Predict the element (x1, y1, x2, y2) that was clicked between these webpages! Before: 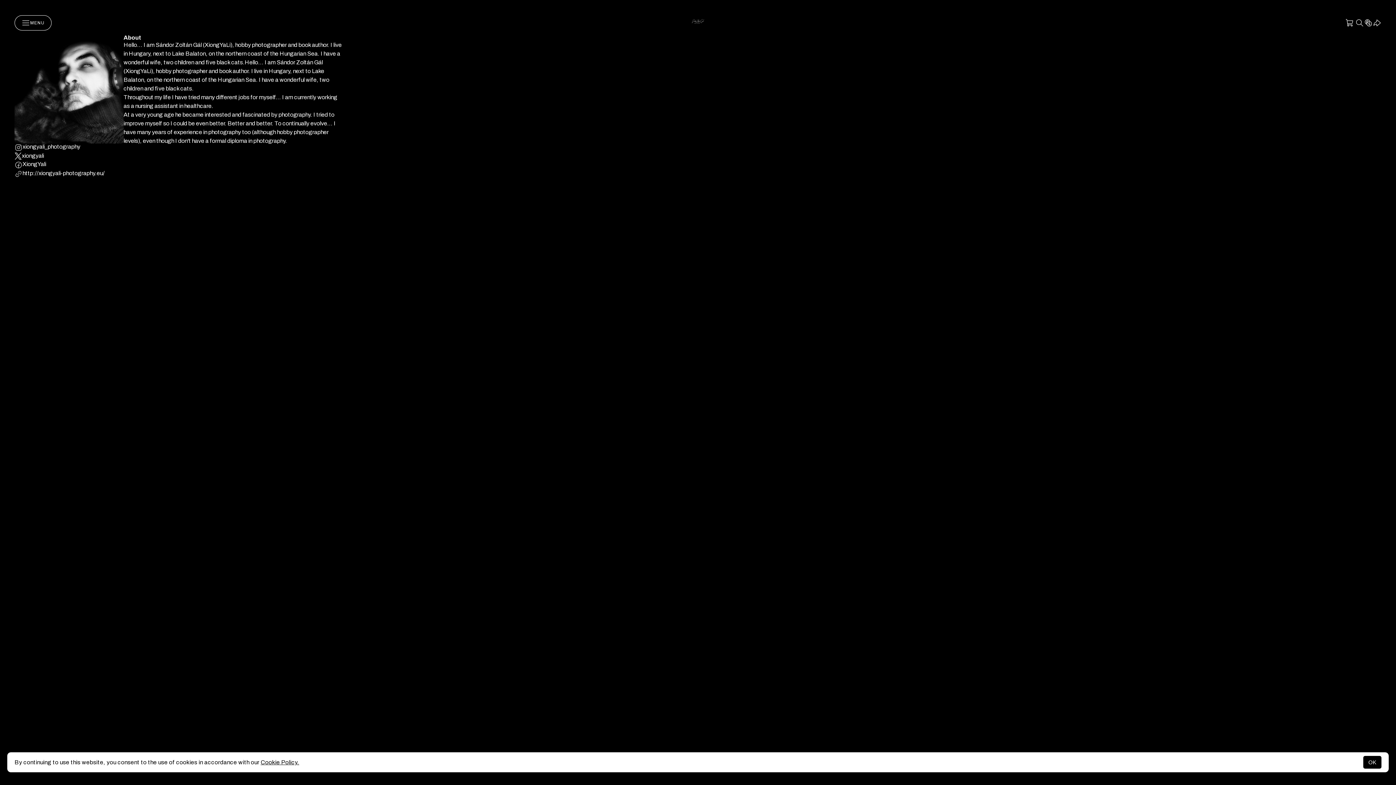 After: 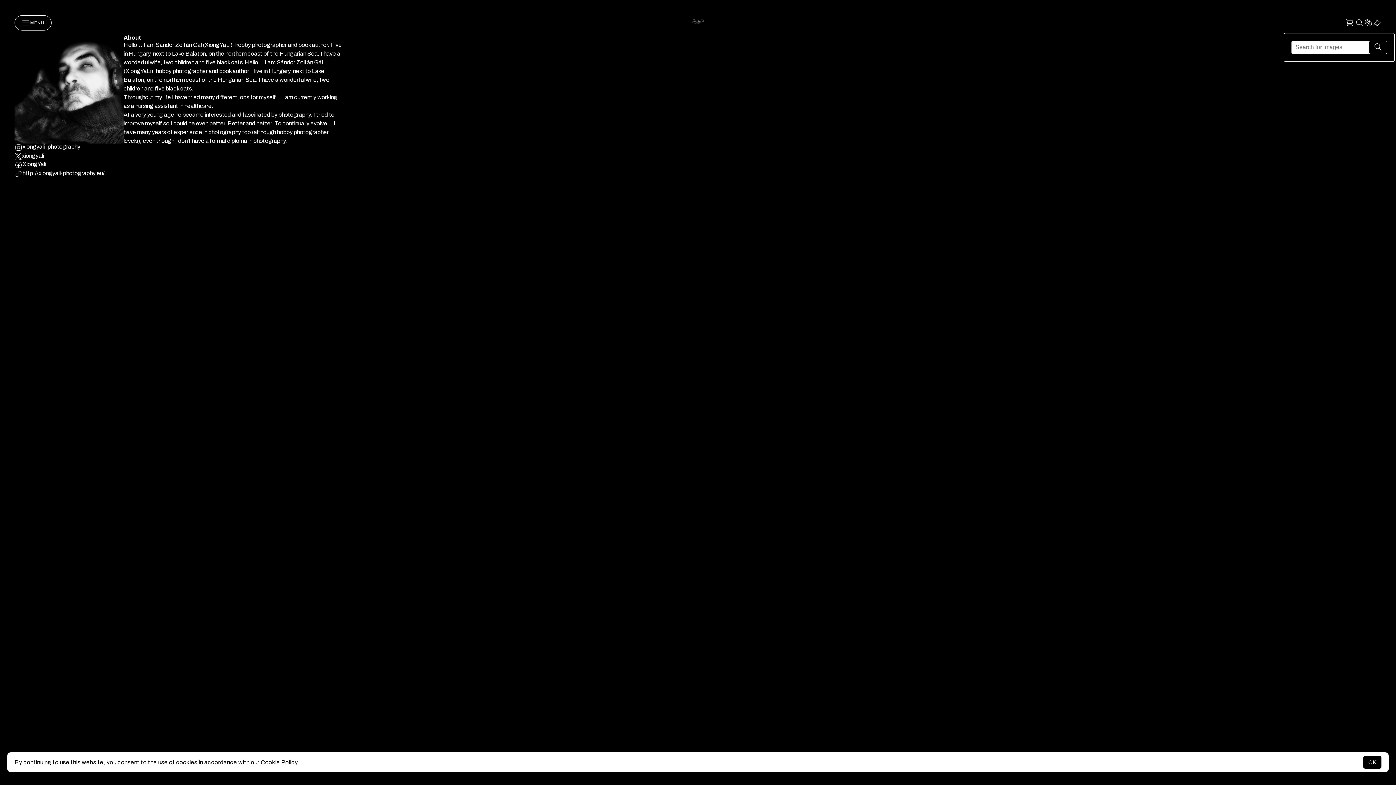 Action: bbox: (1355, 18, 1364, 27)